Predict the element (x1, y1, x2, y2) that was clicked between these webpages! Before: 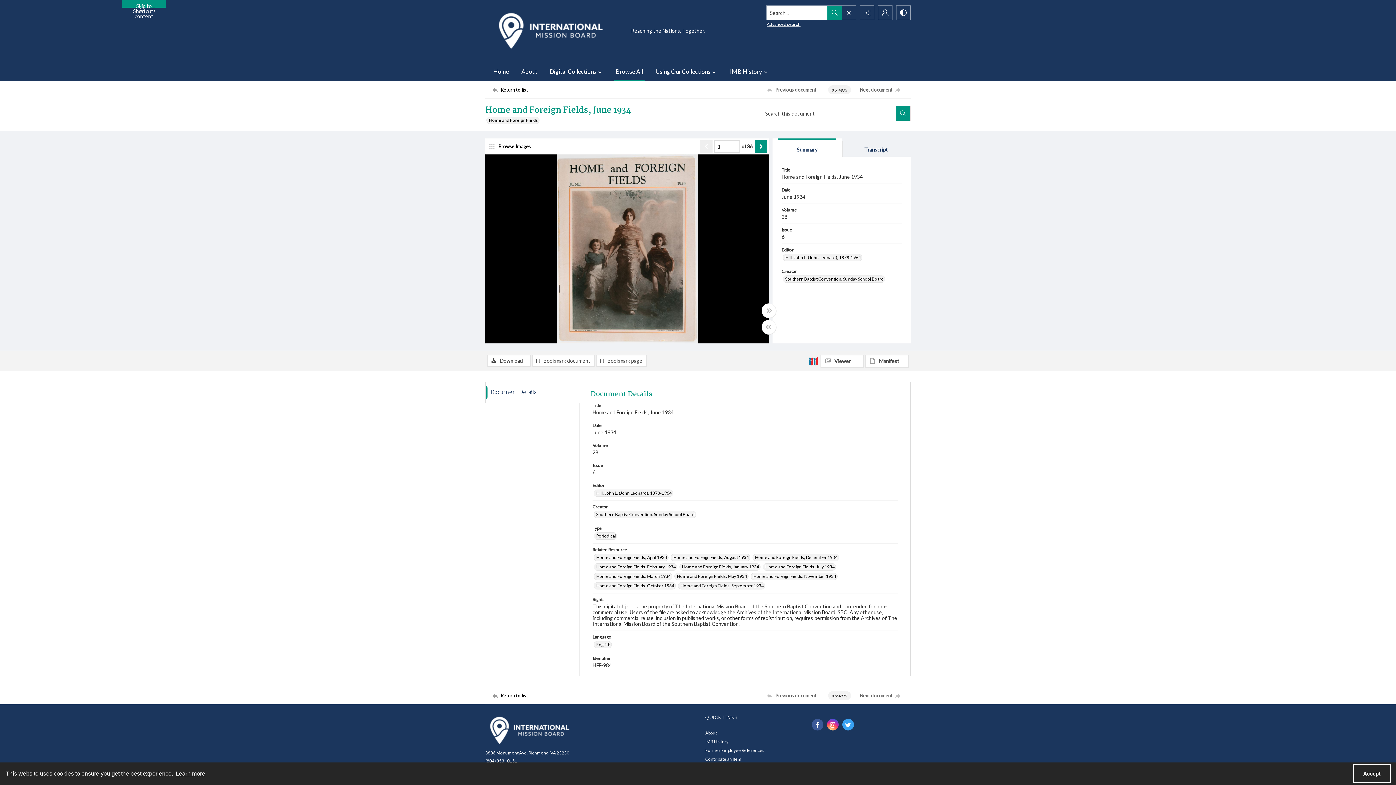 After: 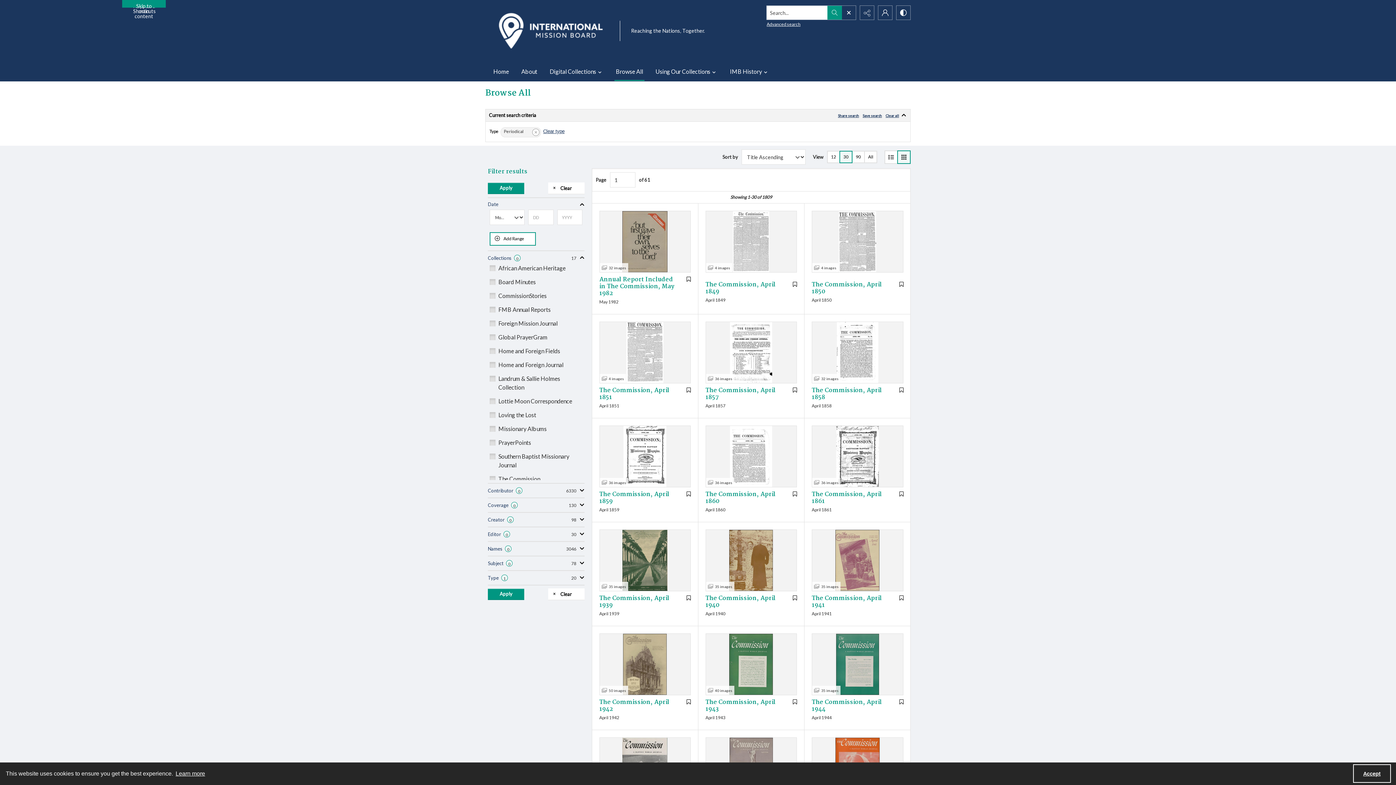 Action: bbox: (593, 532, 617, 540) label: Type Periodical